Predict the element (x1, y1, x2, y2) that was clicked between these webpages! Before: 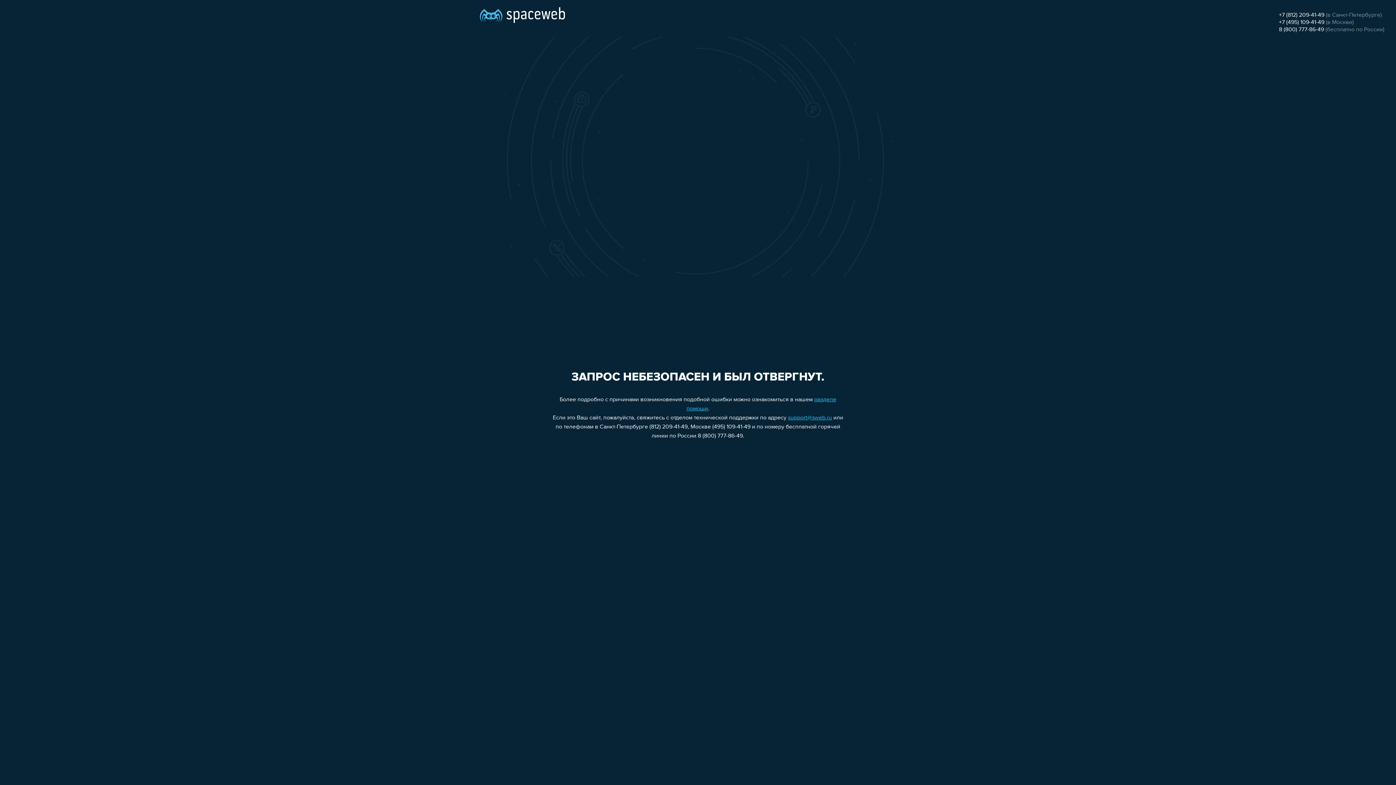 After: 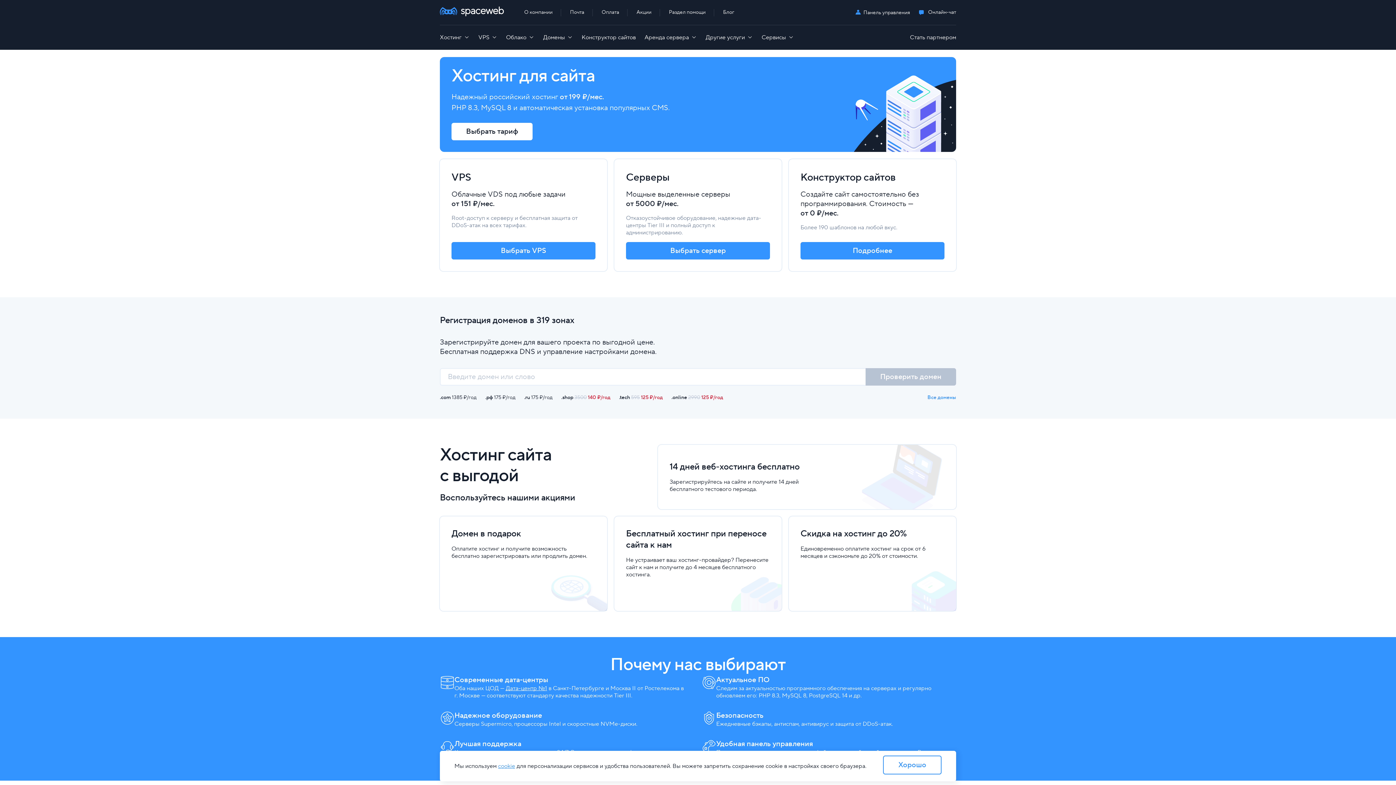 Action: bbox: (480, 0, 565, 25)